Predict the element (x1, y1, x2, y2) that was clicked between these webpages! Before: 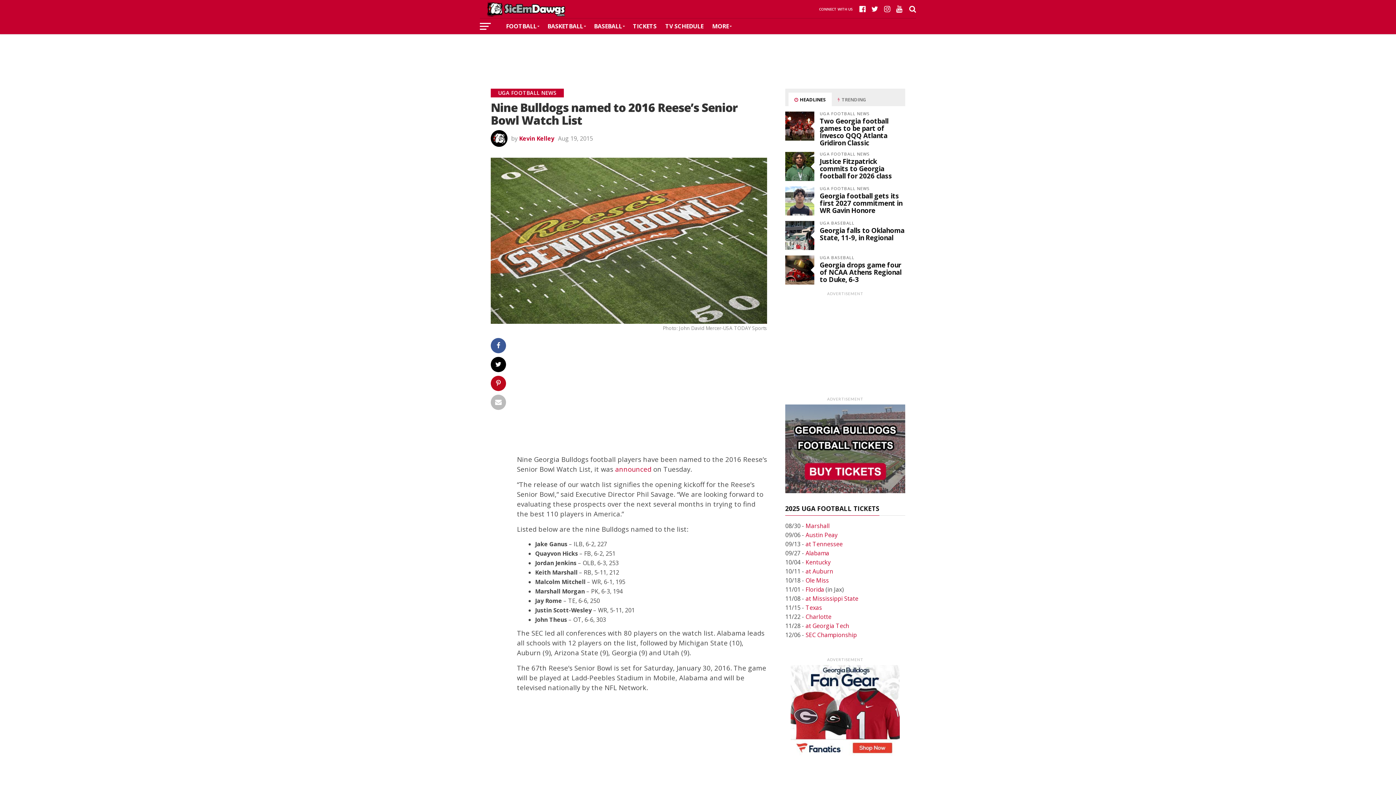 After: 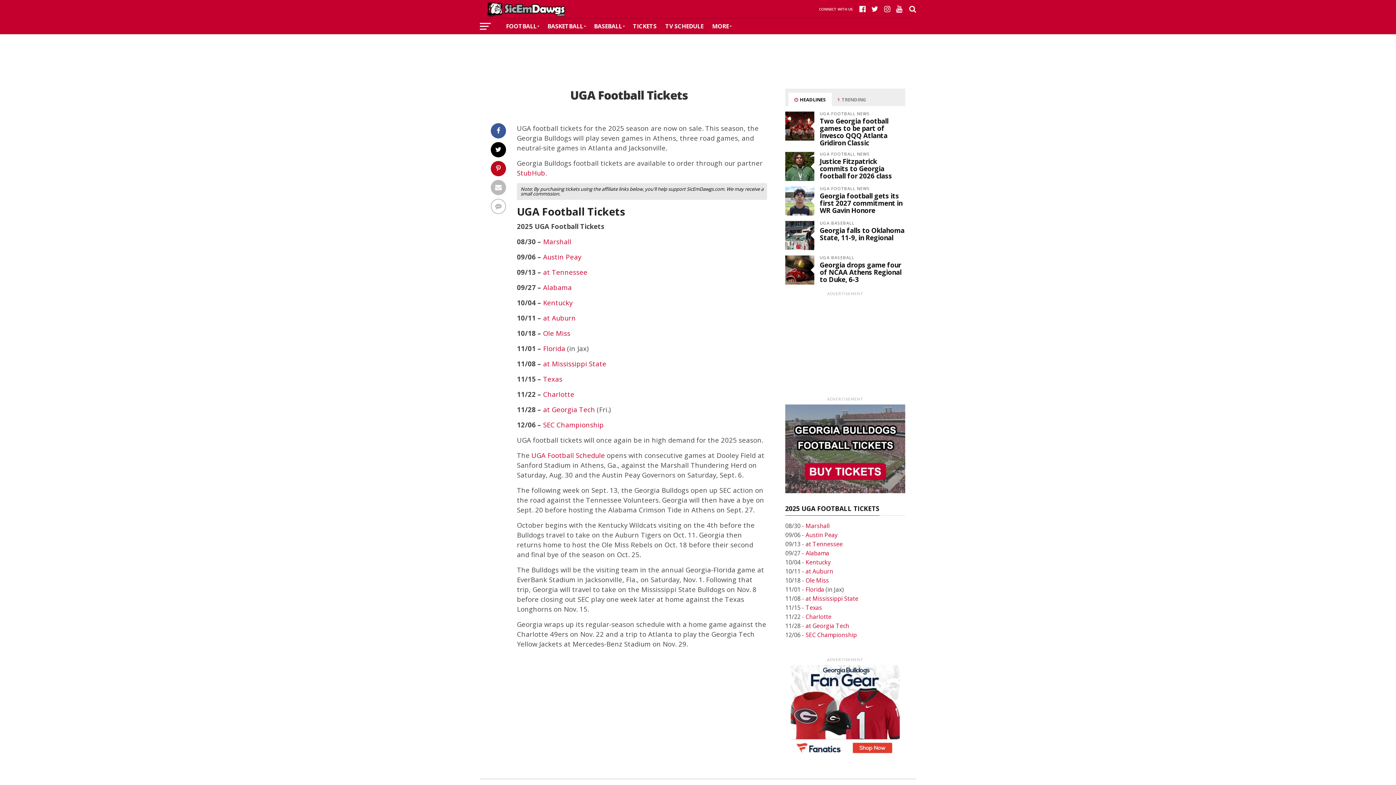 Action: bbox: (628, 18, 661, 34) label: TICKETS